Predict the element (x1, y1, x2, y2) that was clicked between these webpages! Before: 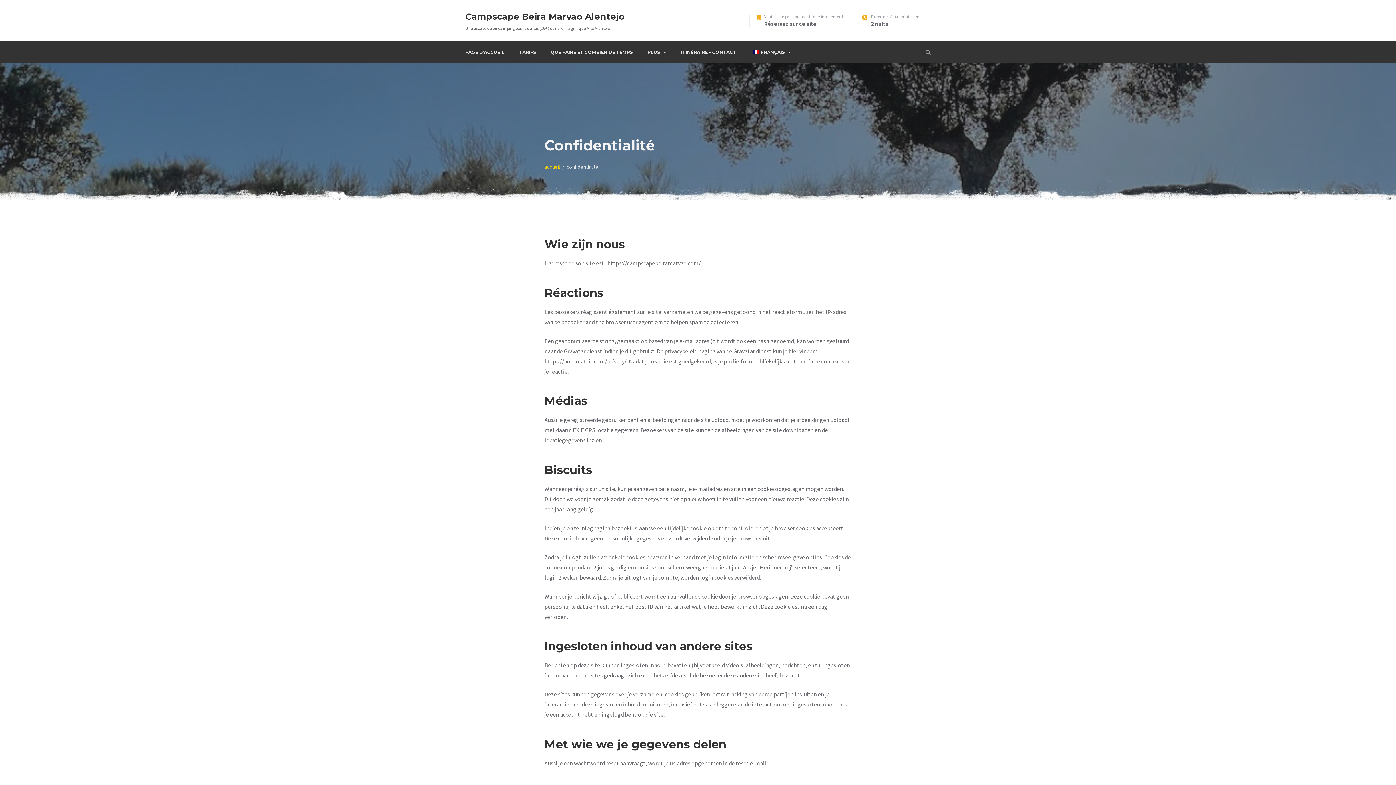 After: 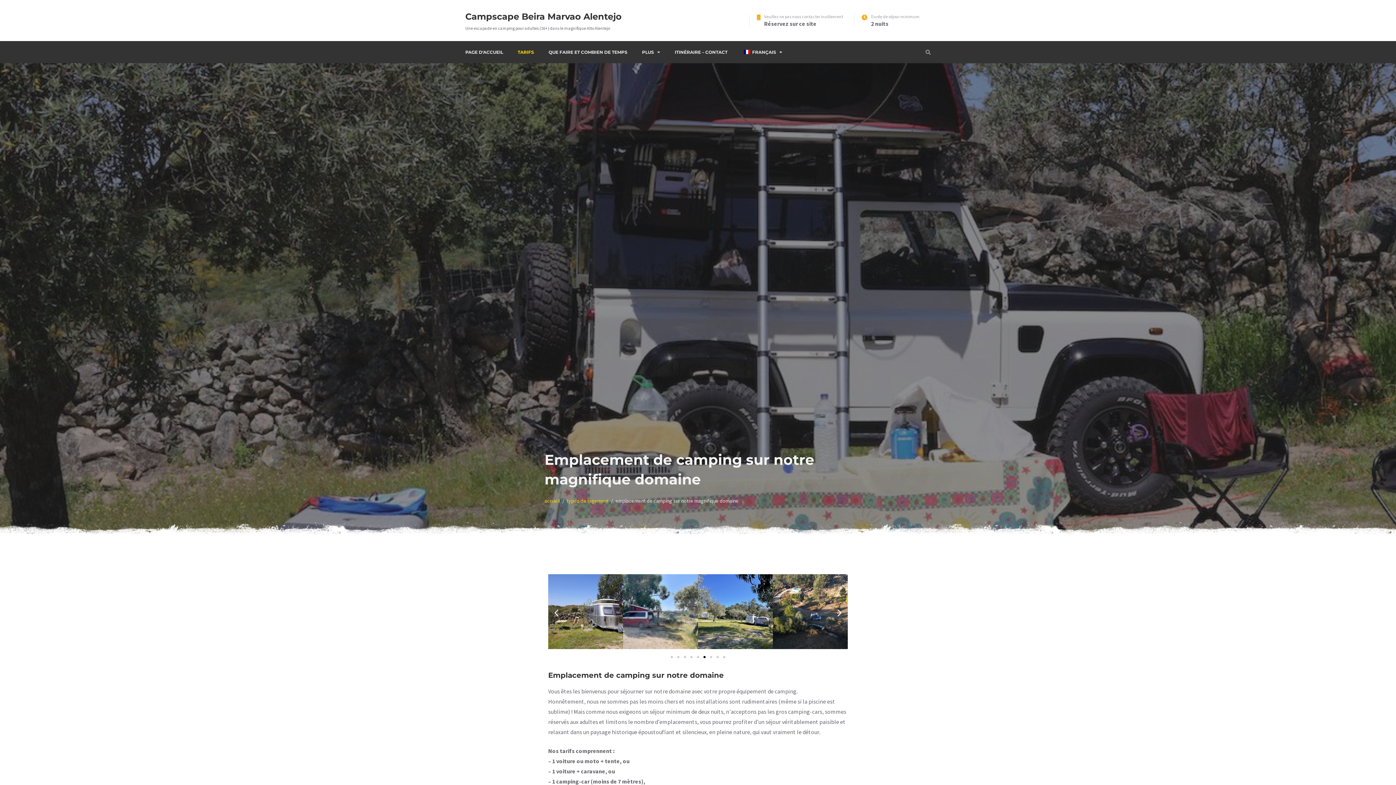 Action: bbox: (512, 41, 543, 63) label: TARIFS